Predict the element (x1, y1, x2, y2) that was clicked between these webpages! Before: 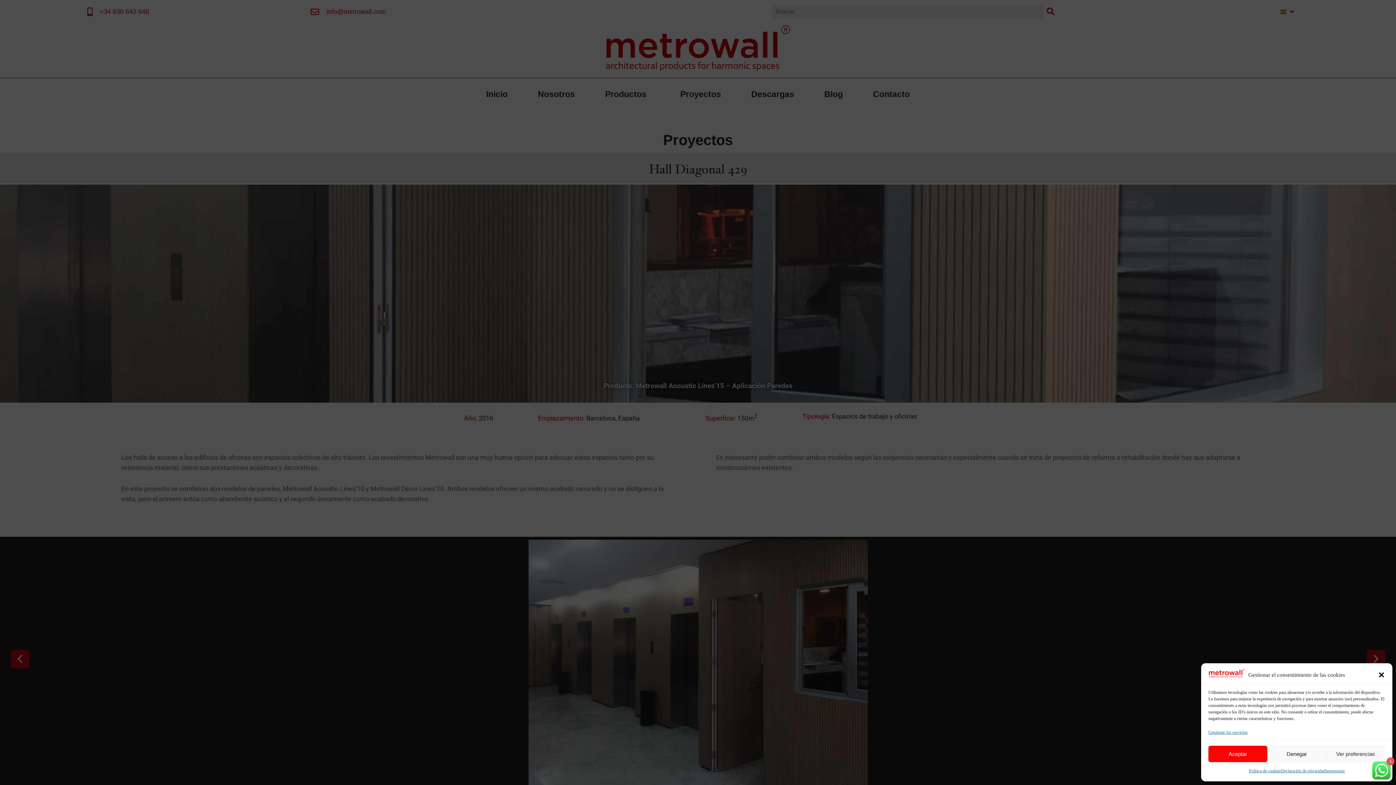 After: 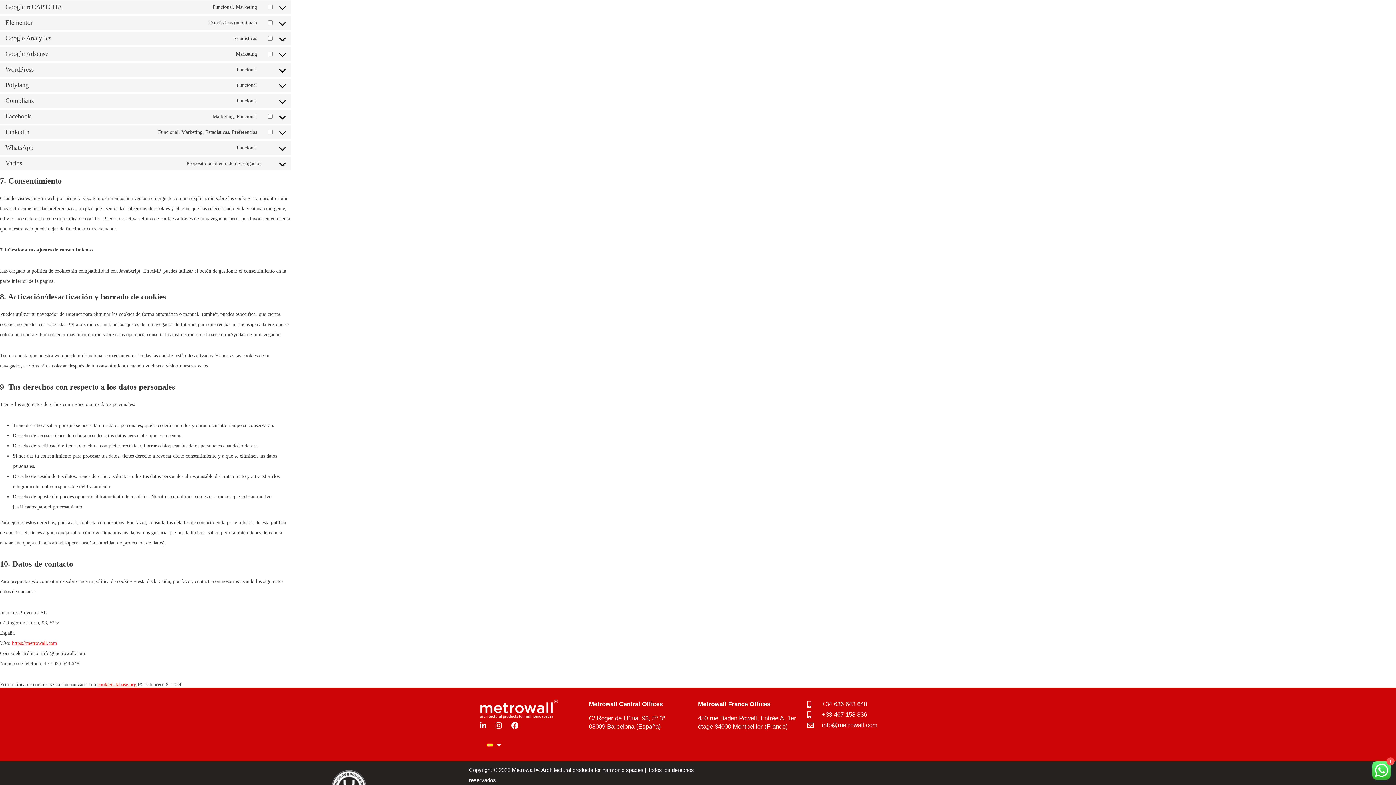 Action: bbox: (1208, 727, 1248, 737) label: Gestionar los servicios